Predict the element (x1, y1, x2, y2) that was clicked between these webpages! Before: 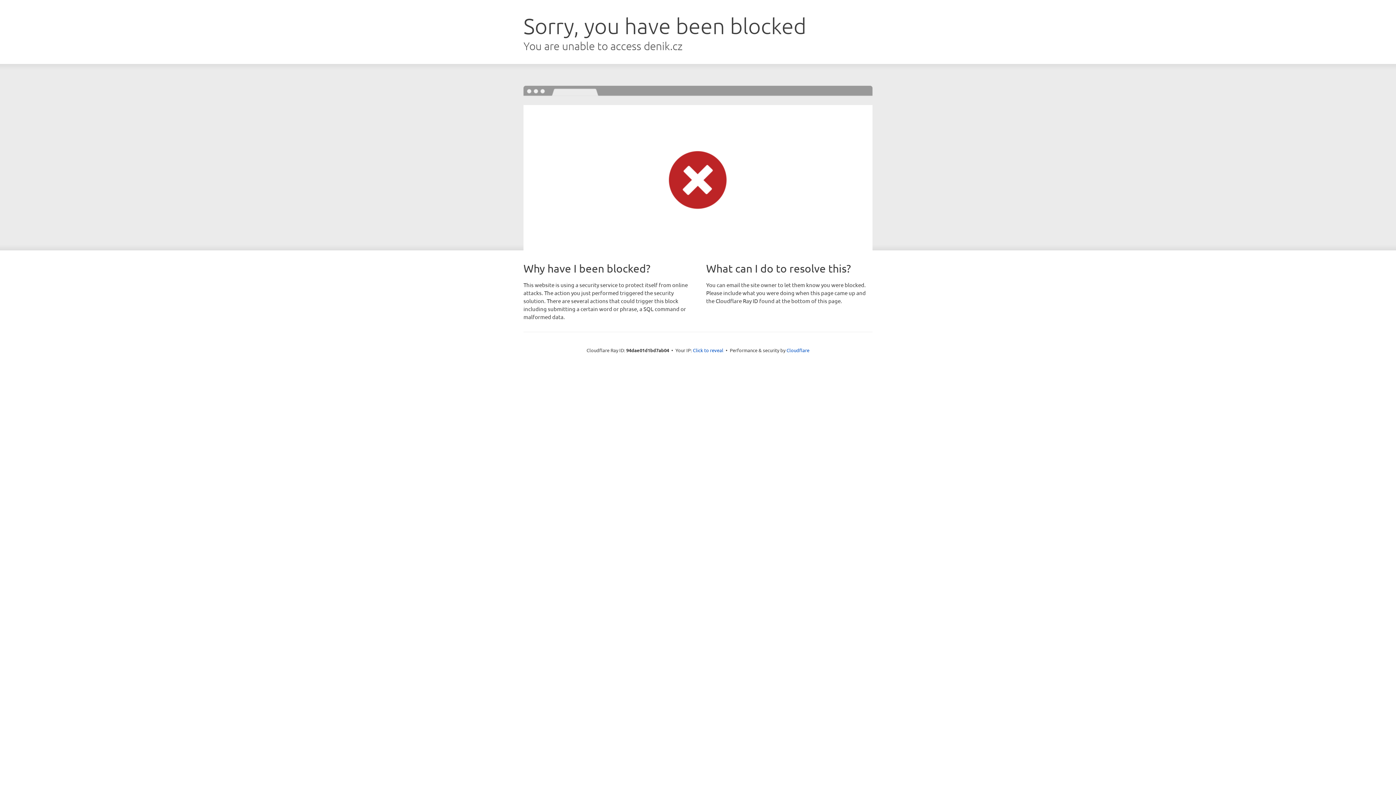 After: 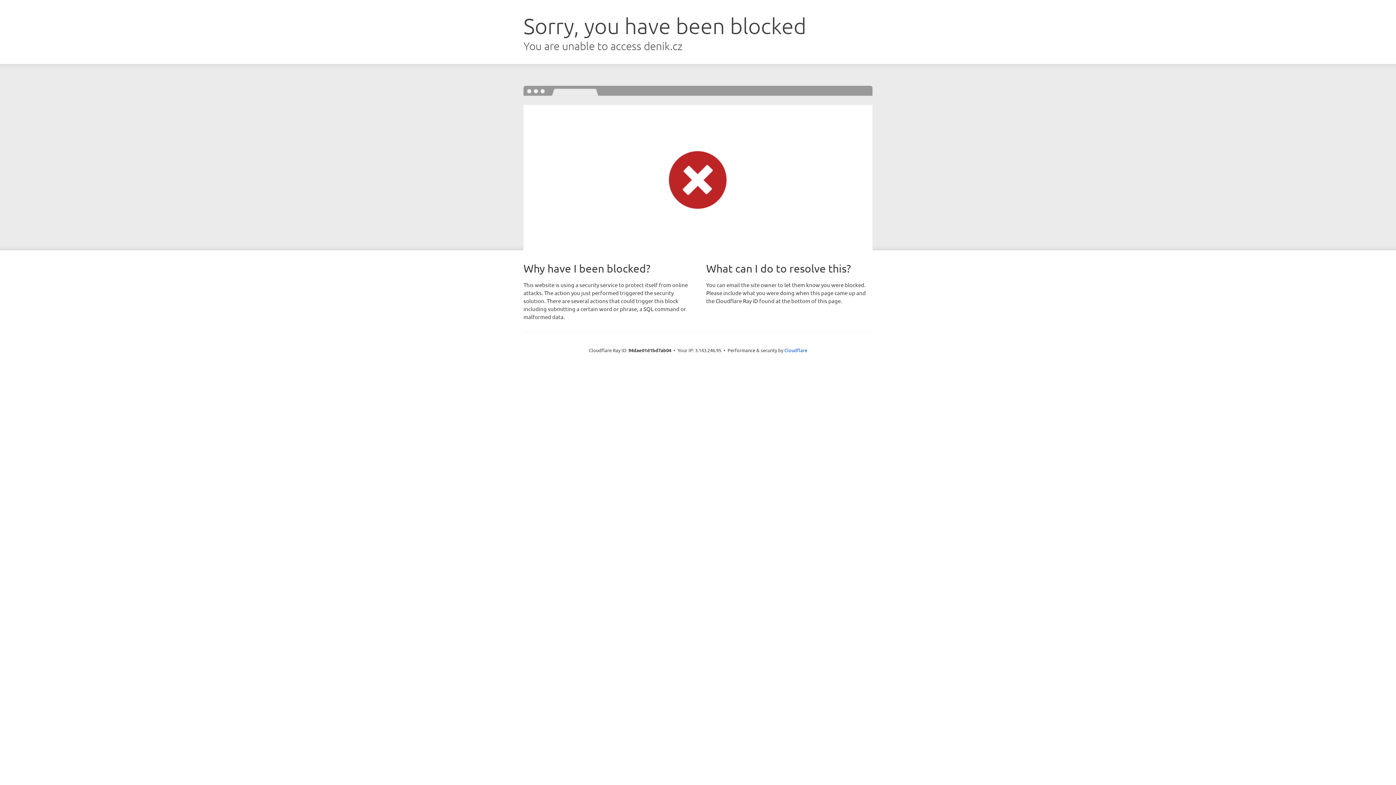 Action: label: Click to reveal bbox: (693, 346, 723, 353)